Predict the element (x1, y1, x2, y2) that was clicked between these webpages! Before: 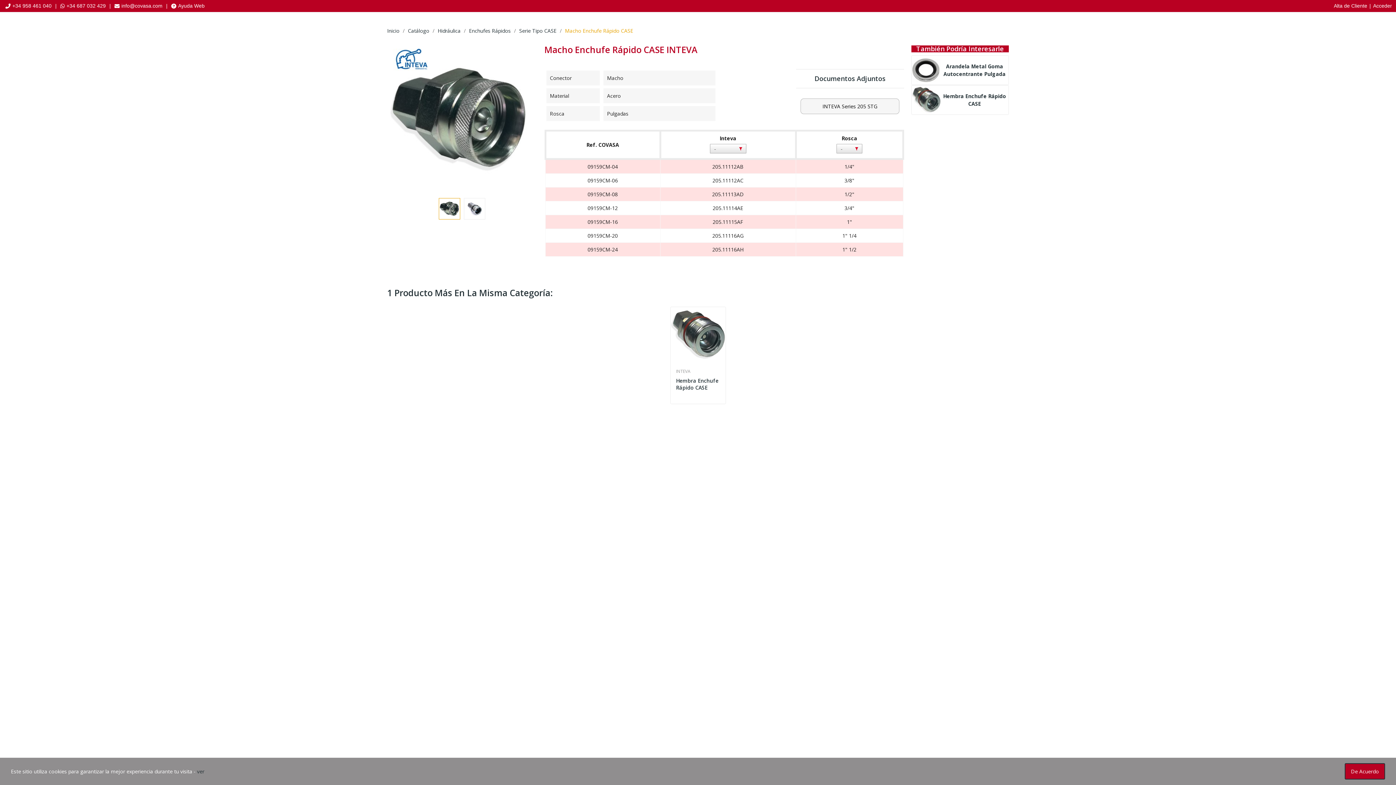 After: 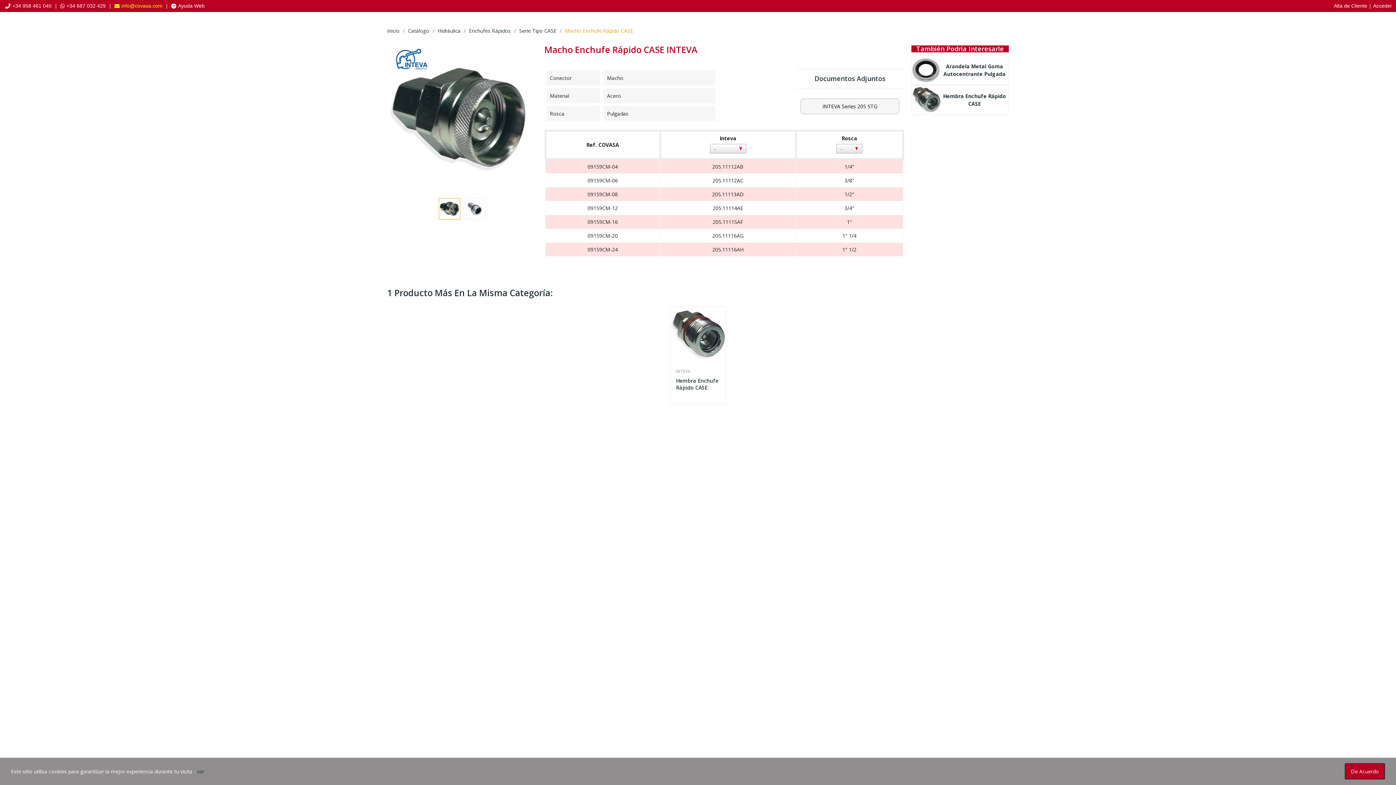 Action: bbox: (110, 1, 166, 10) label: info@covasa.com